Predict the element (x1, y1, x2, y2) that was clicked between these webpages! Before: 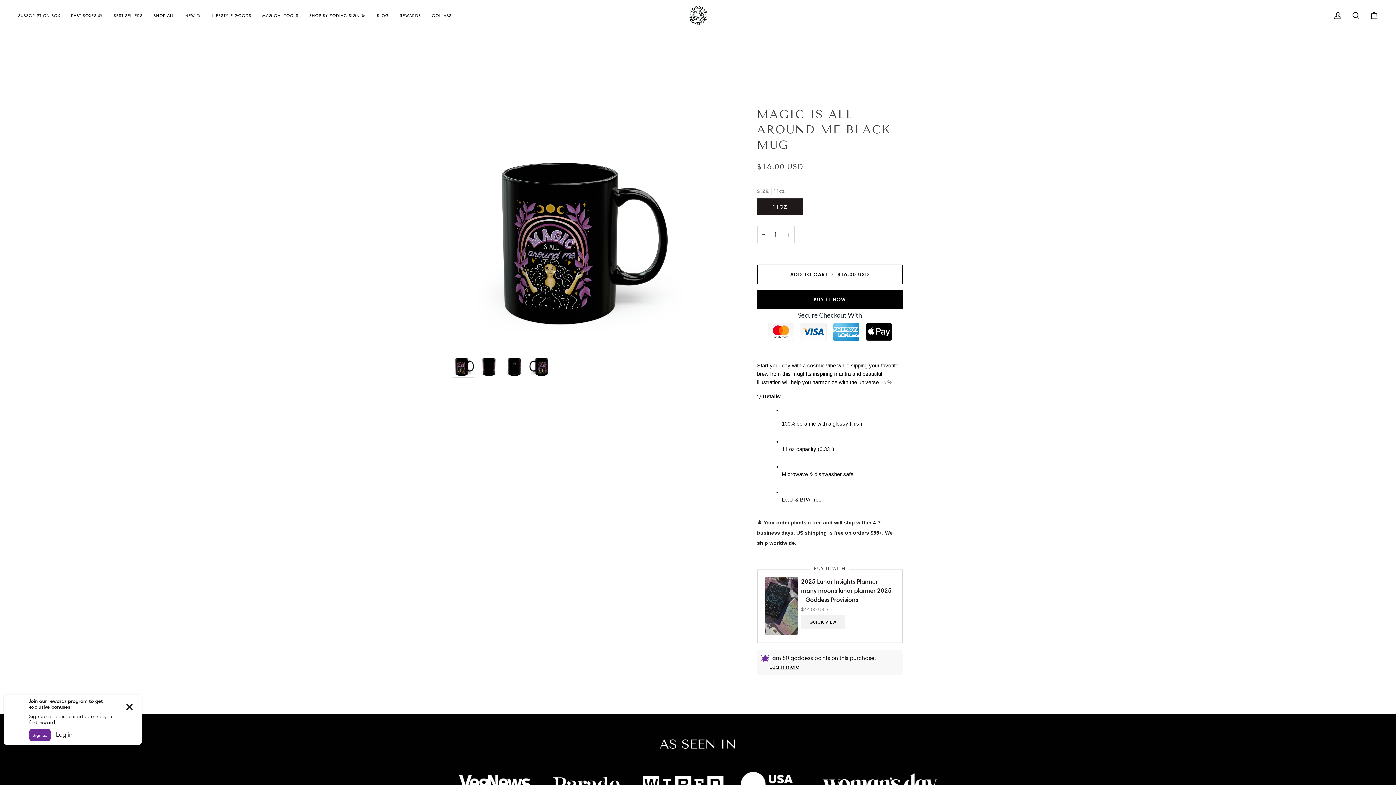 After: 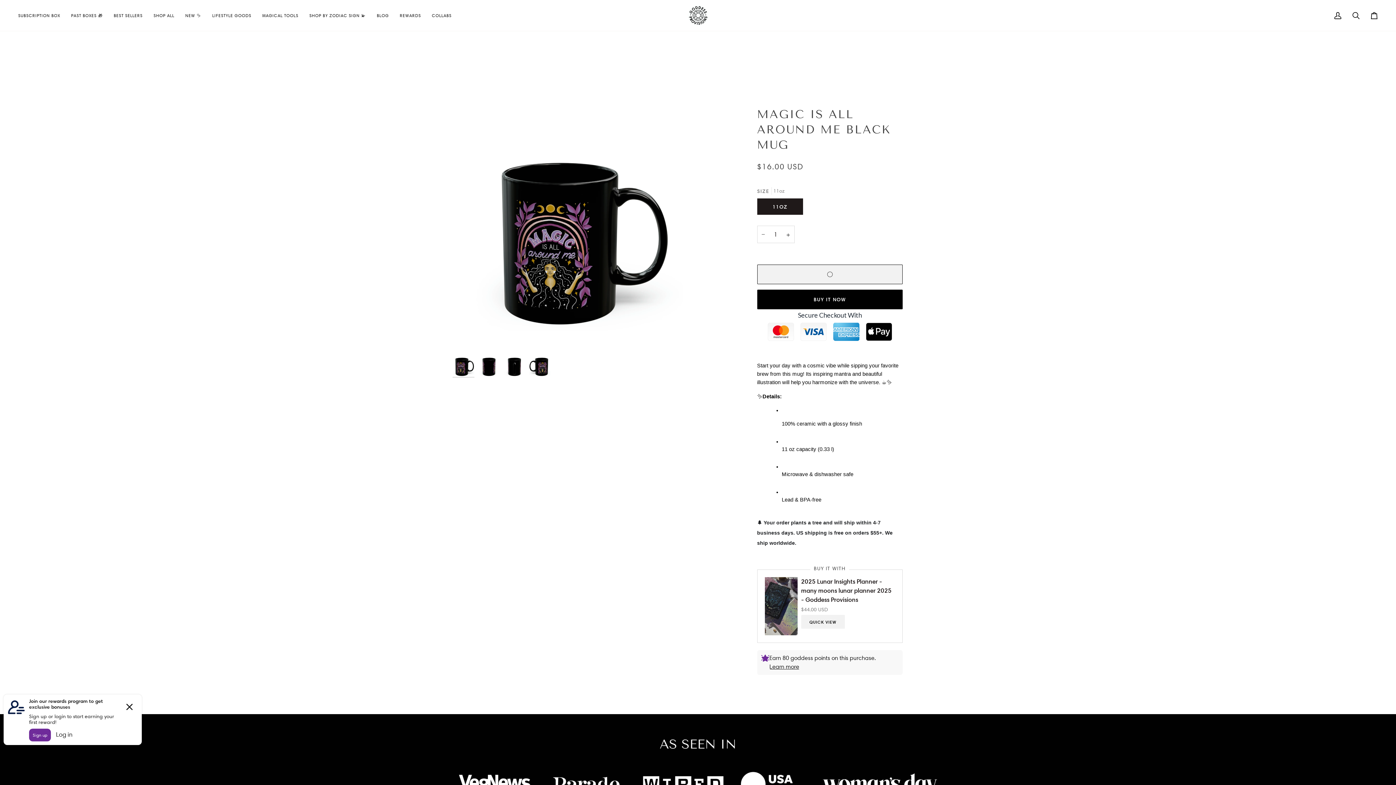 Action: bbox: (757, 264, 902, 284) label: Add to Cart